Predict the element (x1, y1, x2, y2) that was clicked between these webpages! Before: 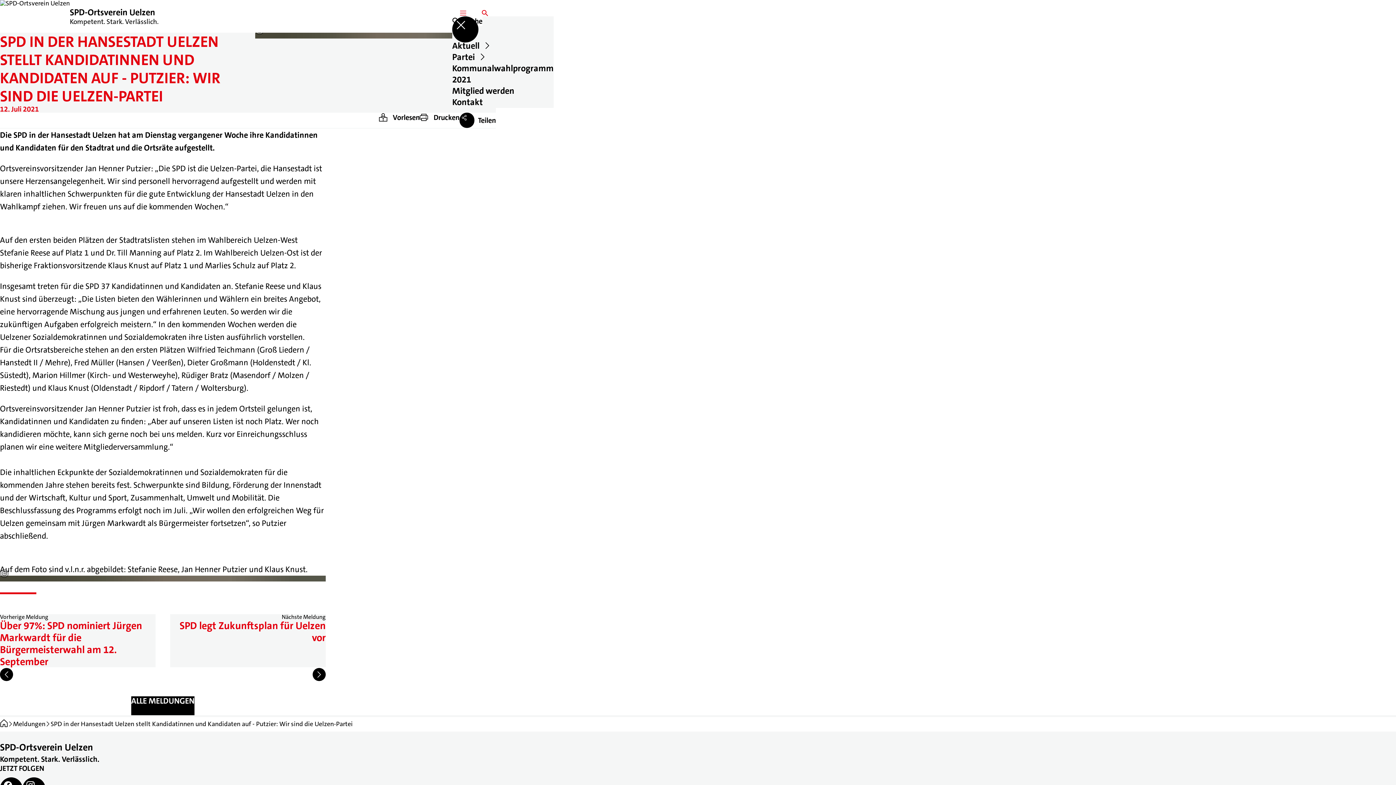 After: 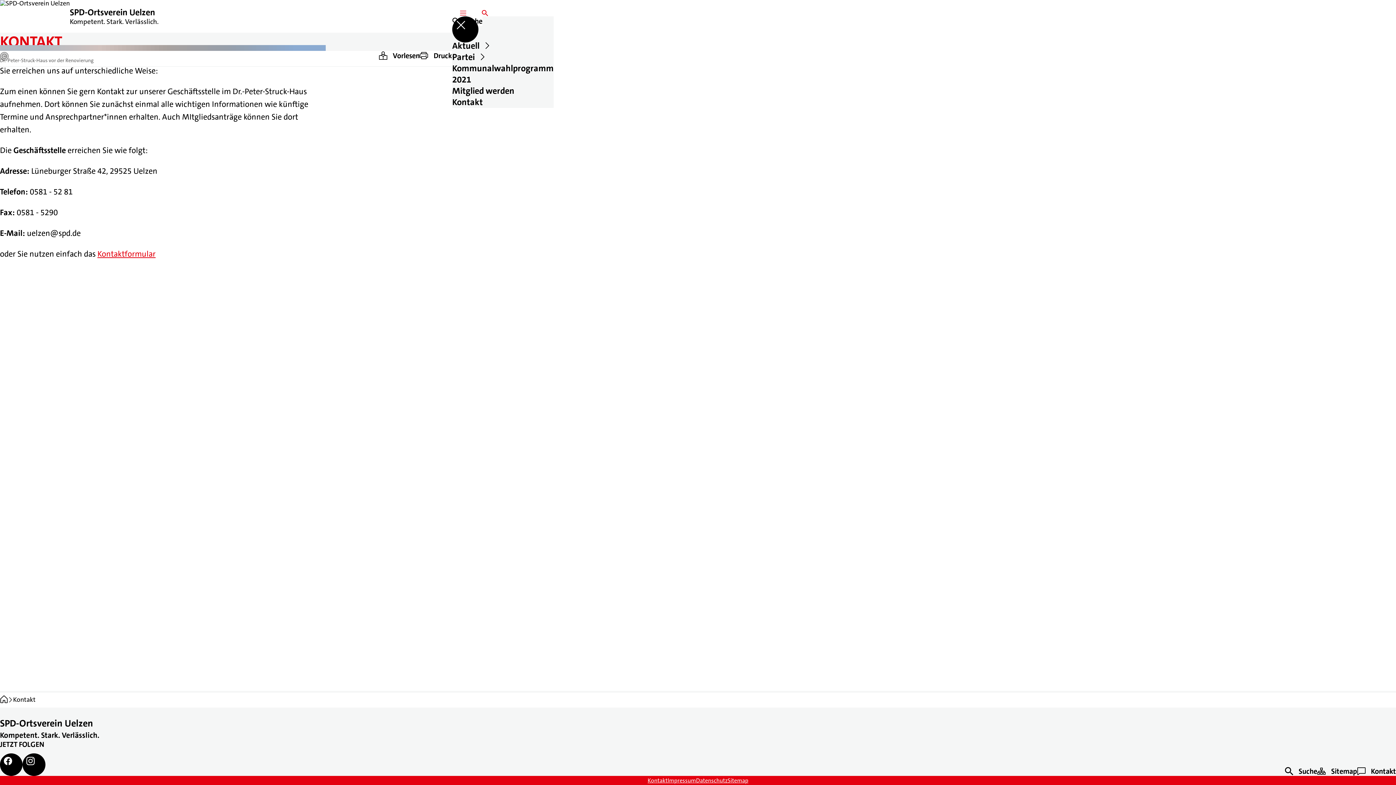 Action: label: Kontakt bbox: (452, 96, 553, 108)